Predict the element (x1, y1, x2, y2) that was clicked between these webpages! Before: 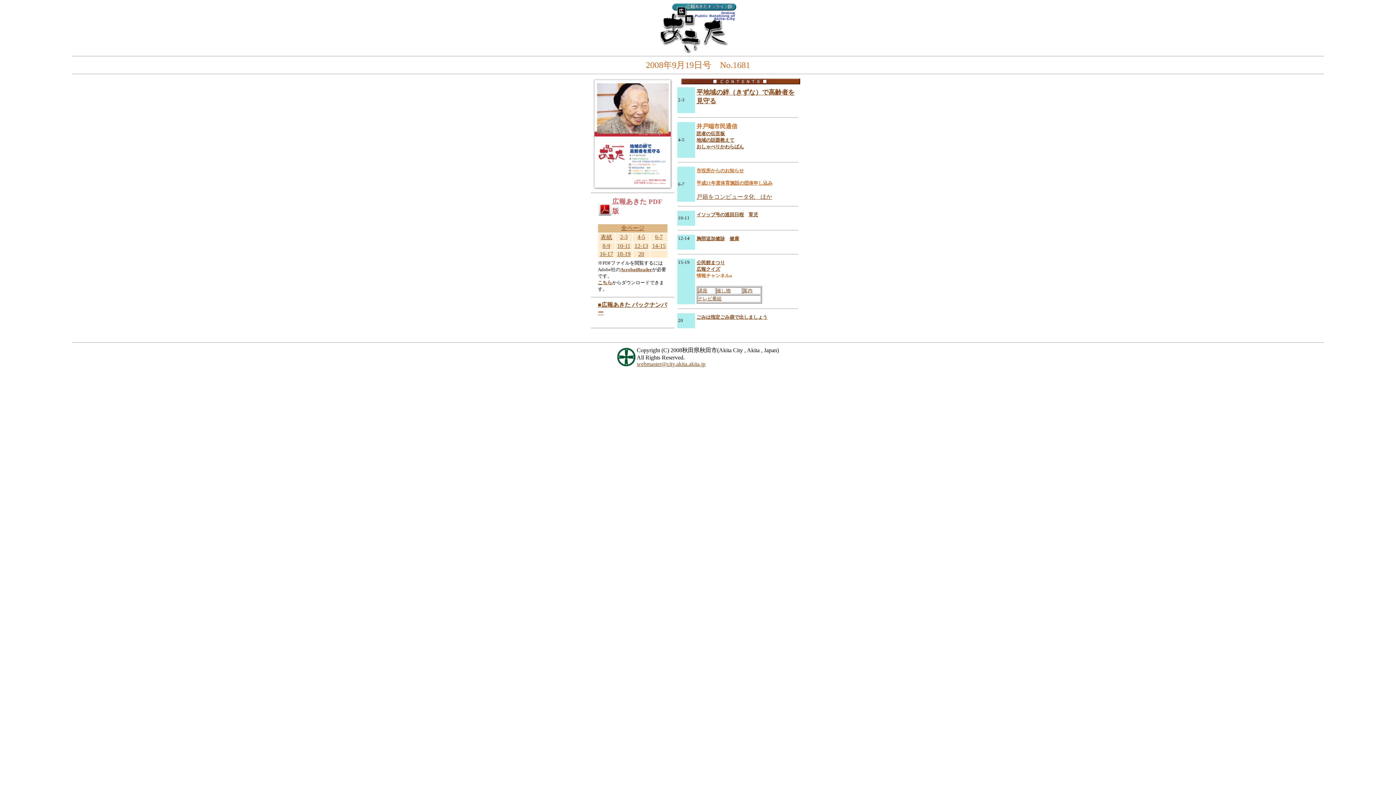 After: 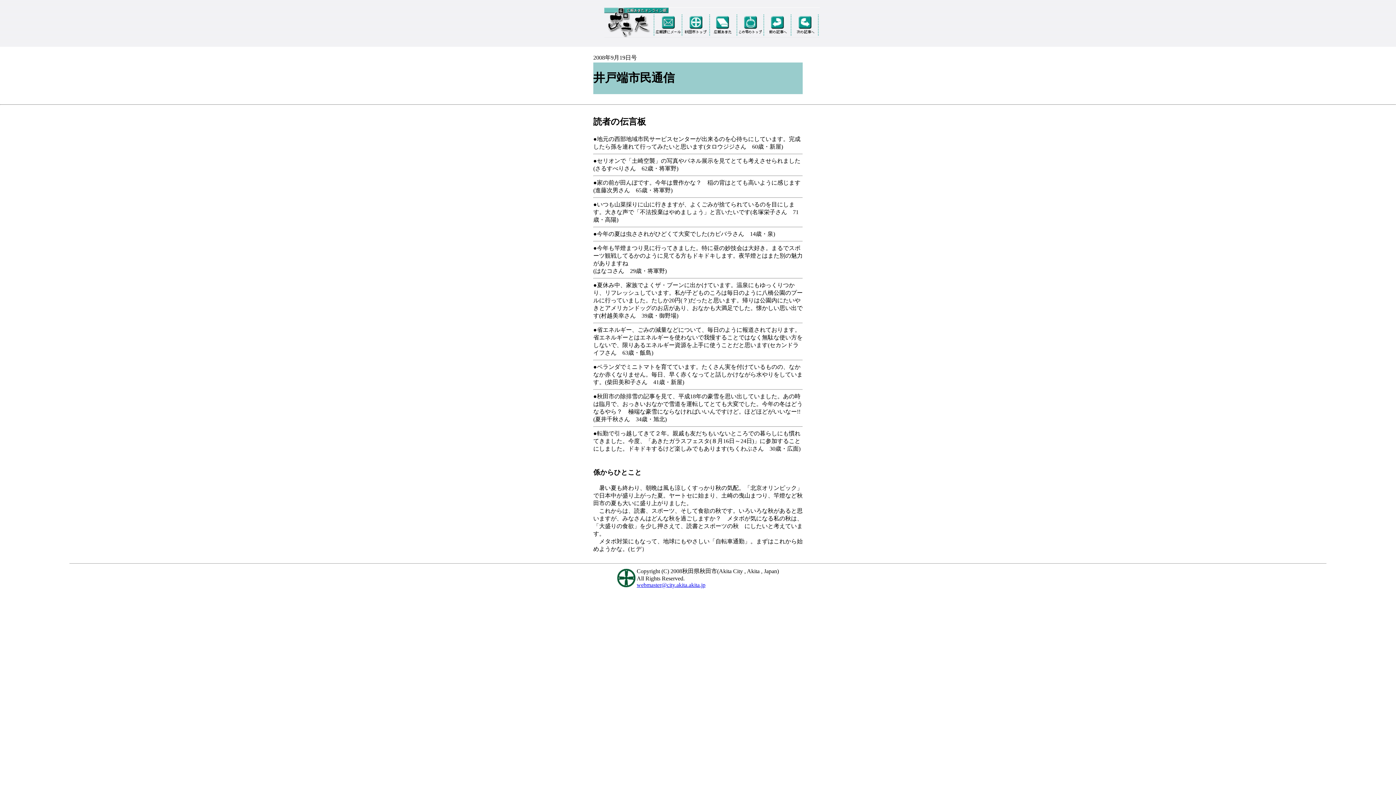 Action: label: 読者の伝言板 bbox: (696, 130, 725, 136)